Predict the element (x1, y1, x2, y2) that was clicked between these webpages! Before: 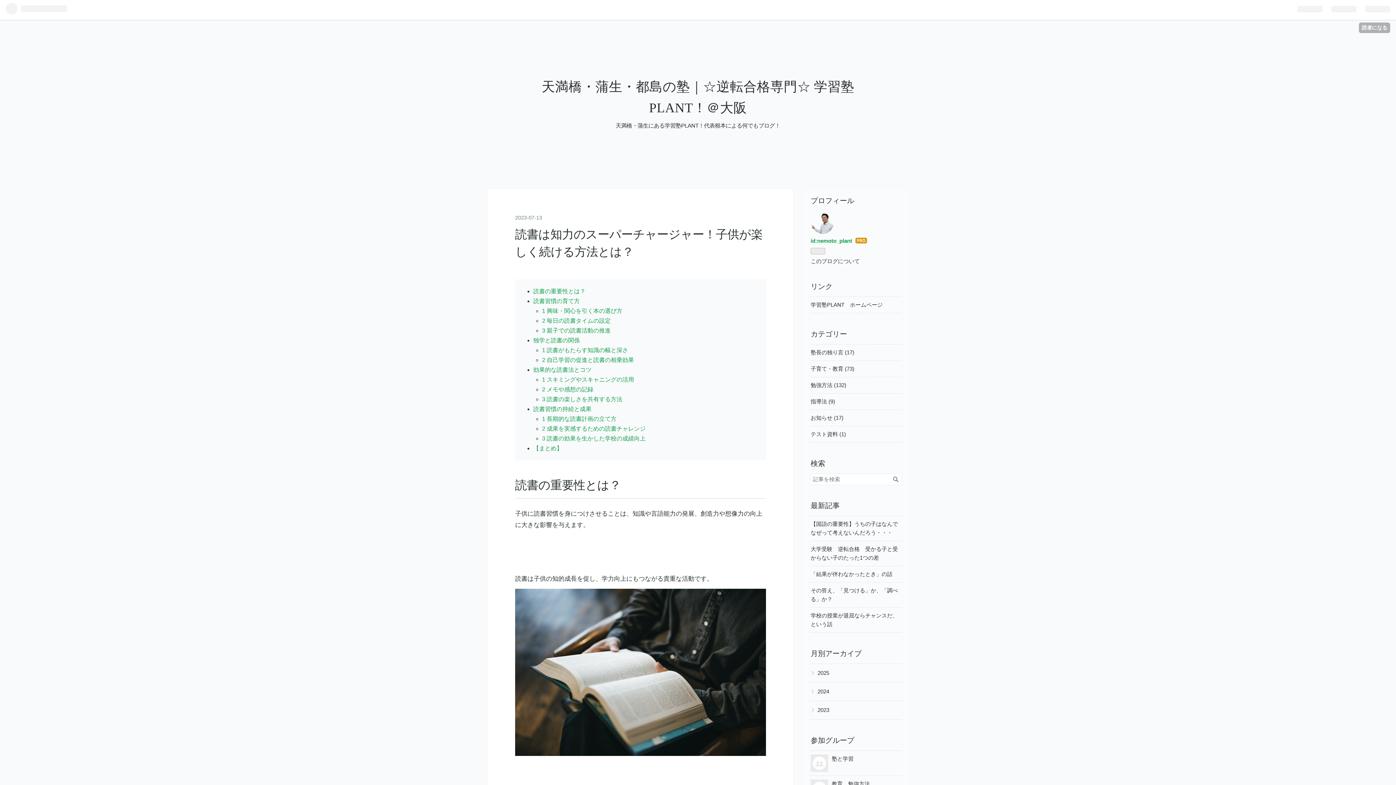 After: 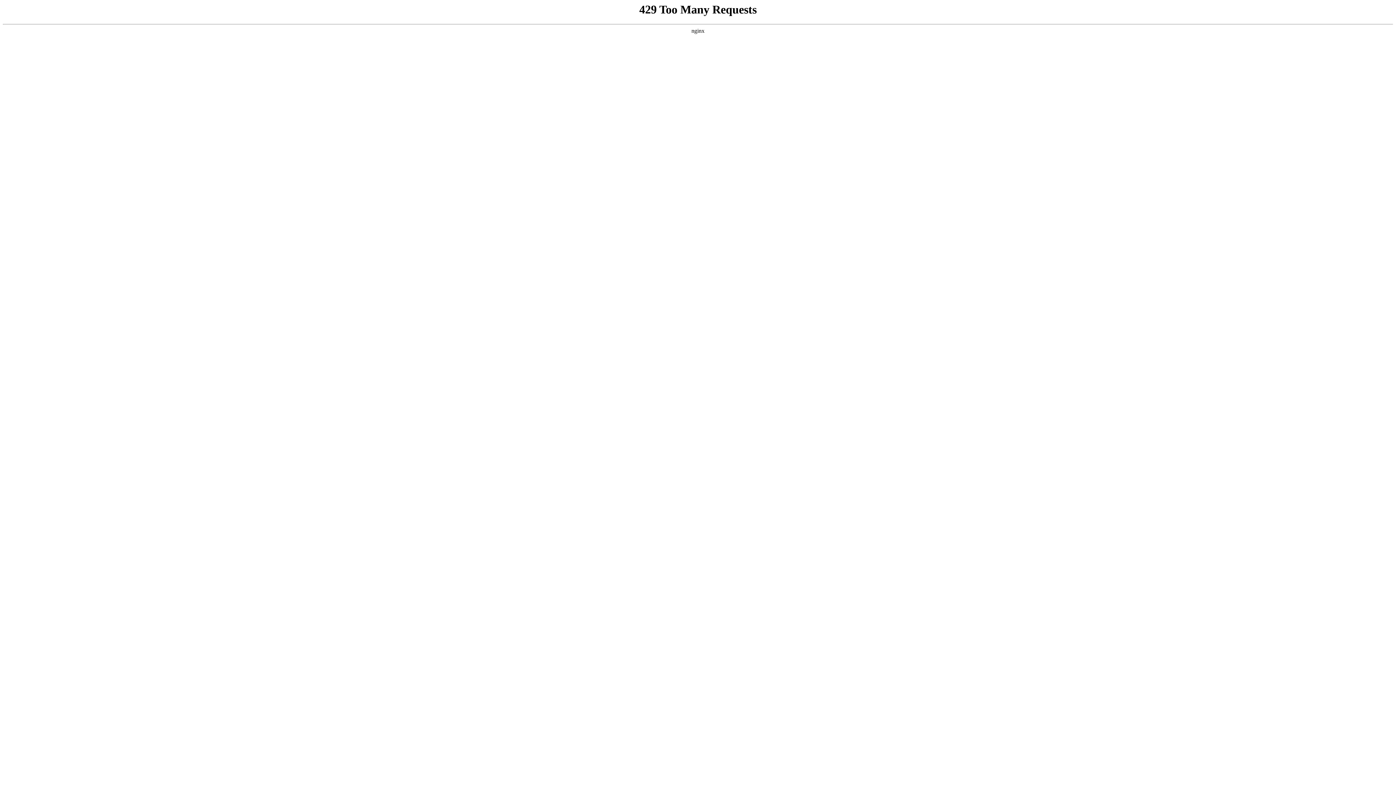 Action: label: 勉強方法 (132) bbox: (810, 382, 846, 388)